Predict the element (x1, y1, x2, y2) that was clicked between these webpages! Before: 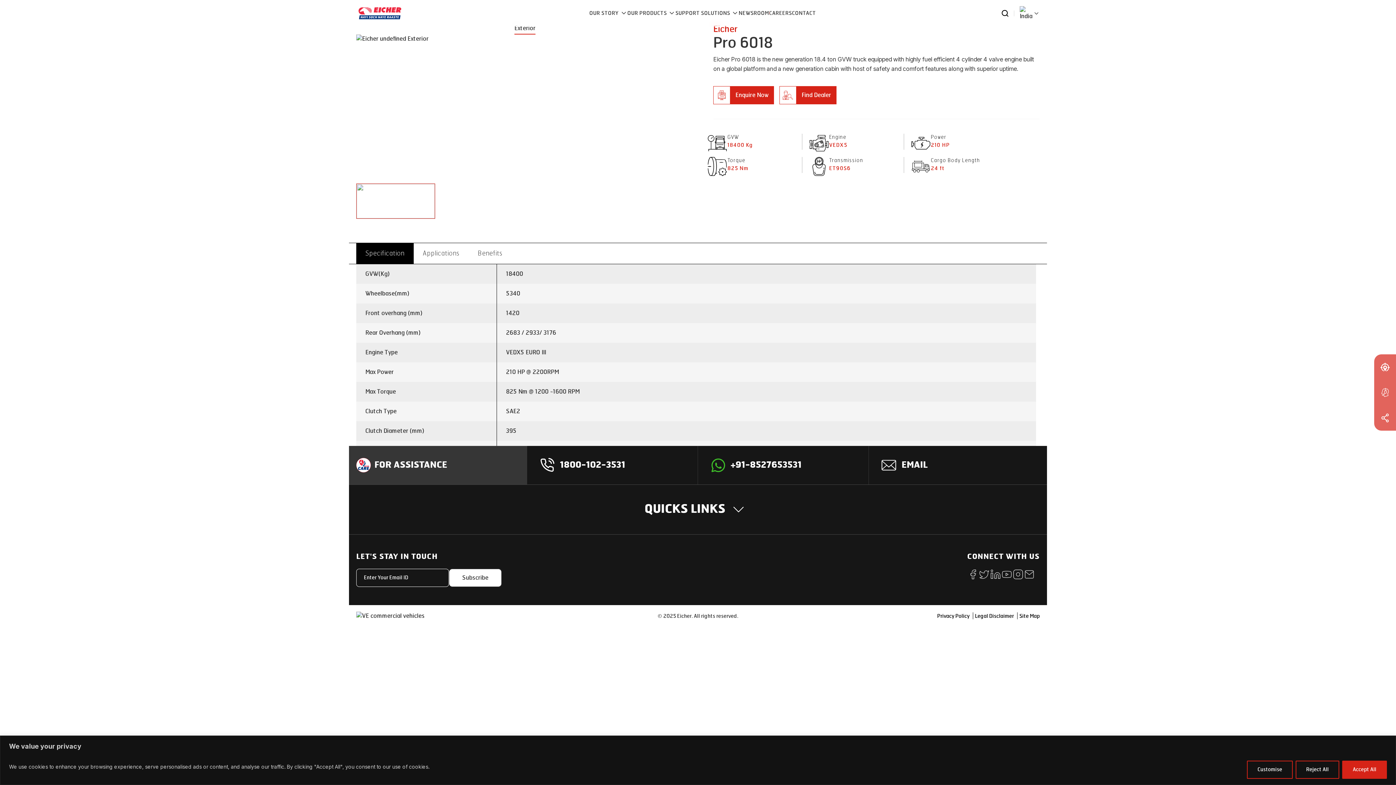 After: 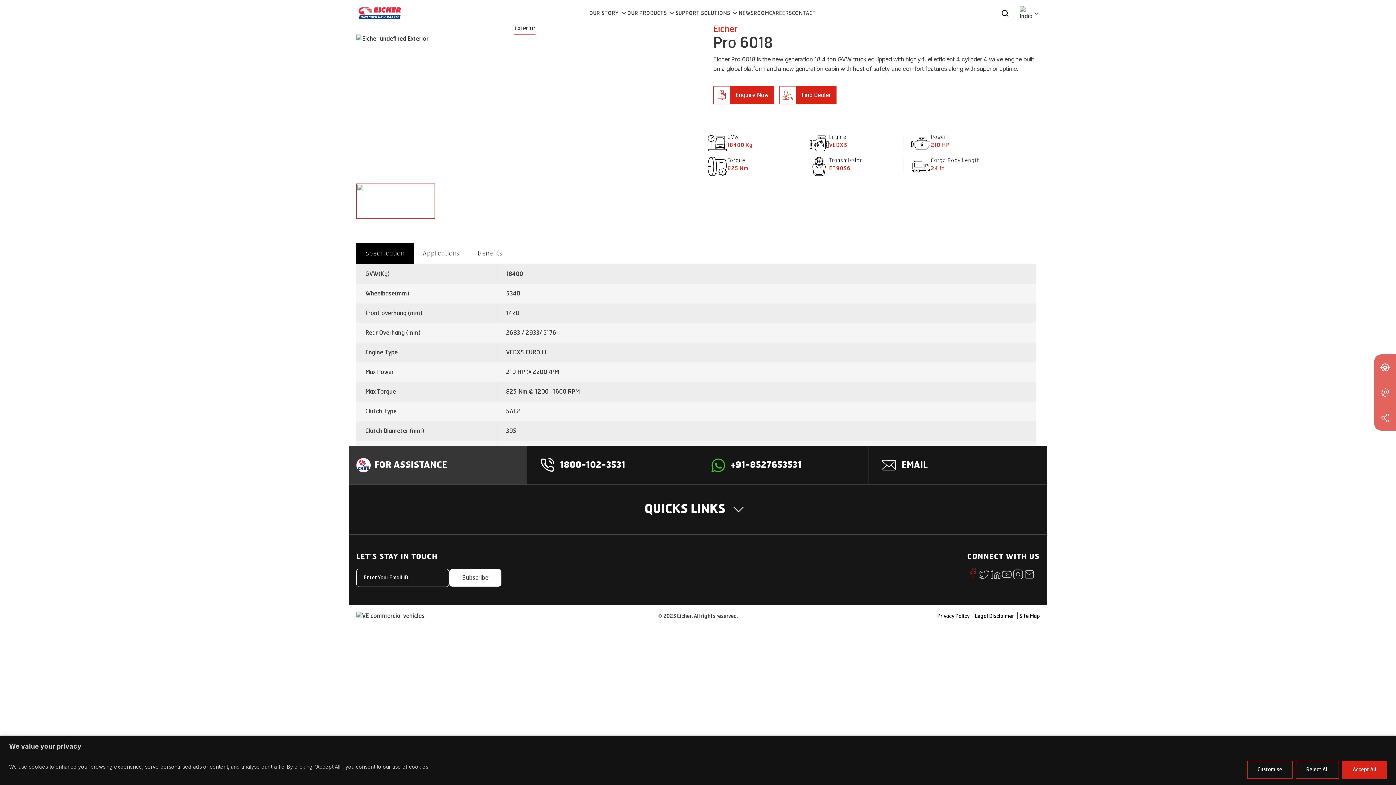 Action: bbox: (967, 568, 978, 579)